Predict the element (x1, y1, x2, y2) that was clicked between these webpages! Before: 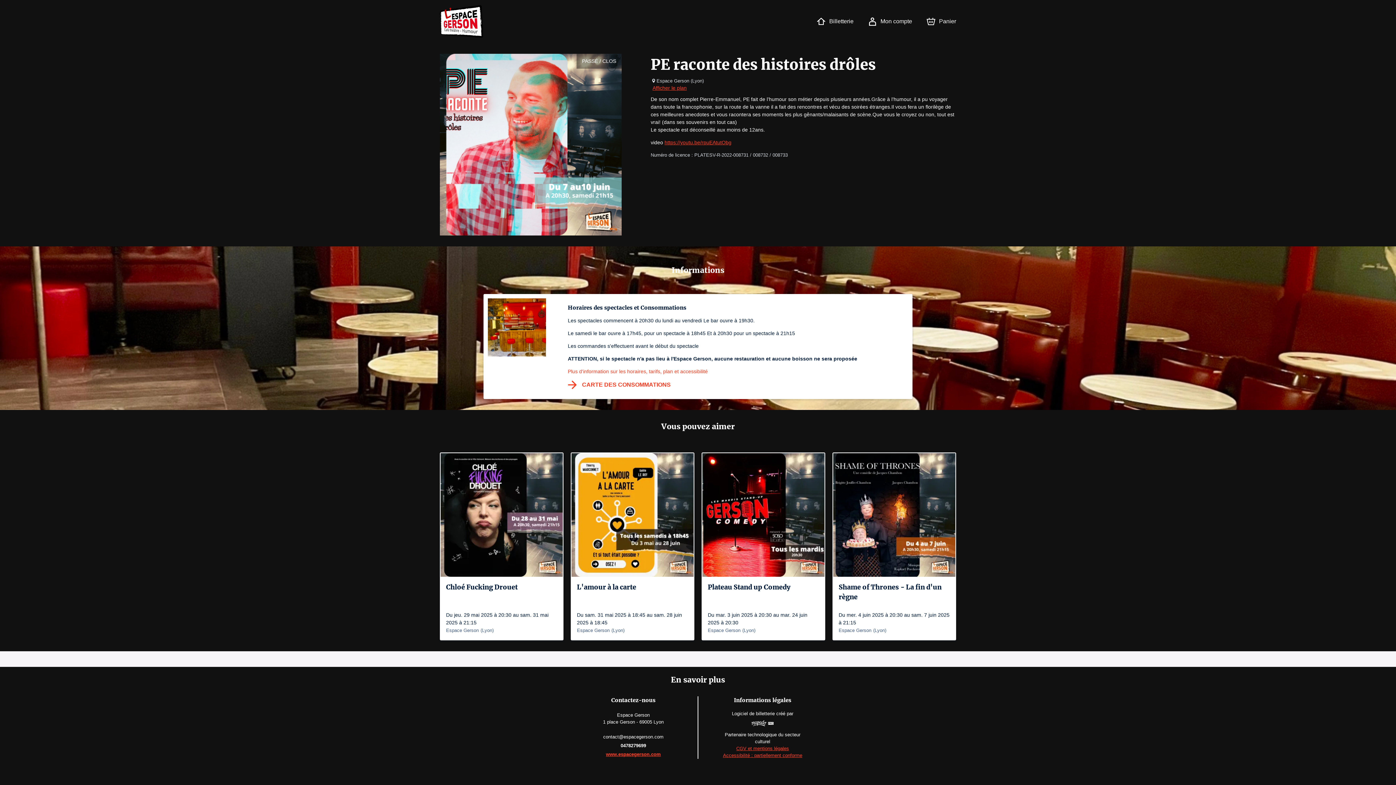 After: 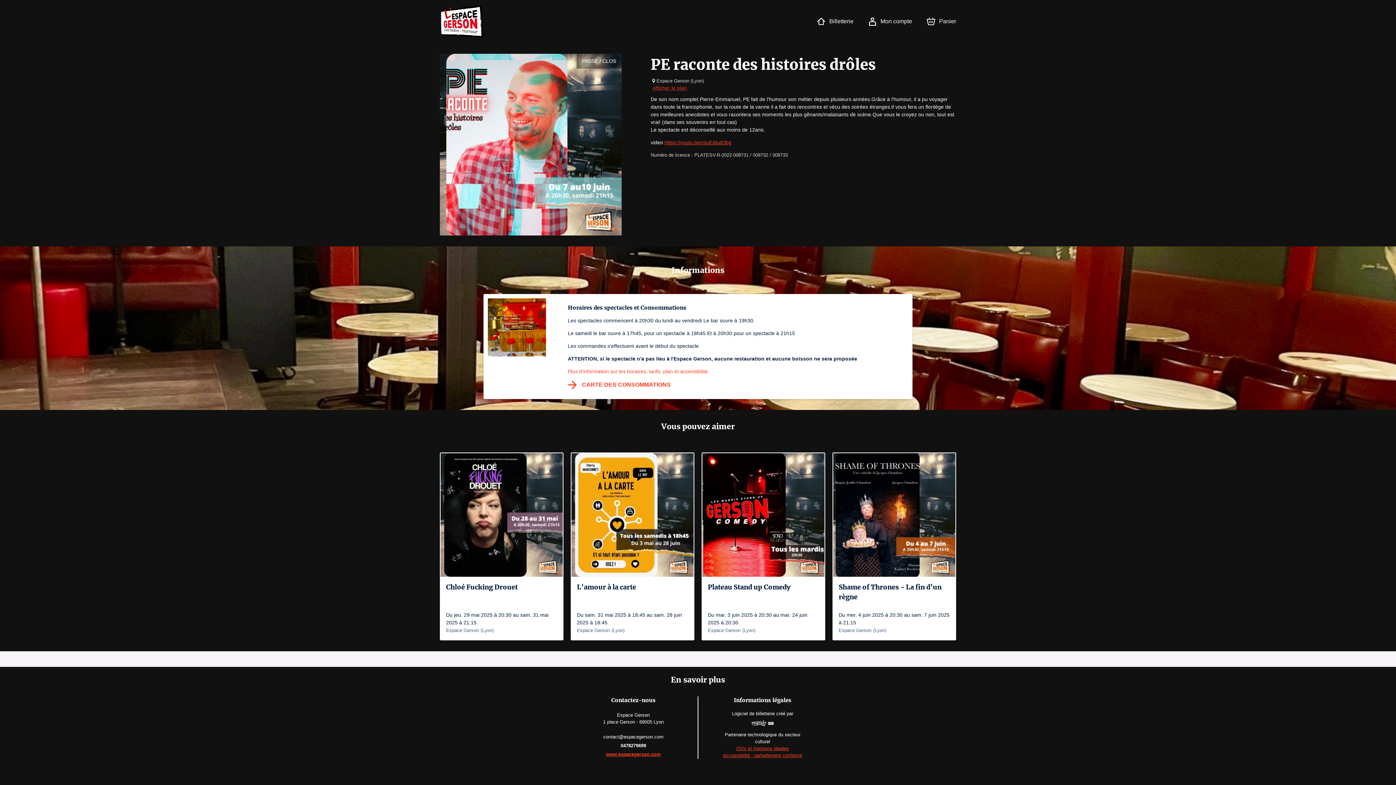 Action: label: Afficher le plan bbox: (652, 85, 686, 90)